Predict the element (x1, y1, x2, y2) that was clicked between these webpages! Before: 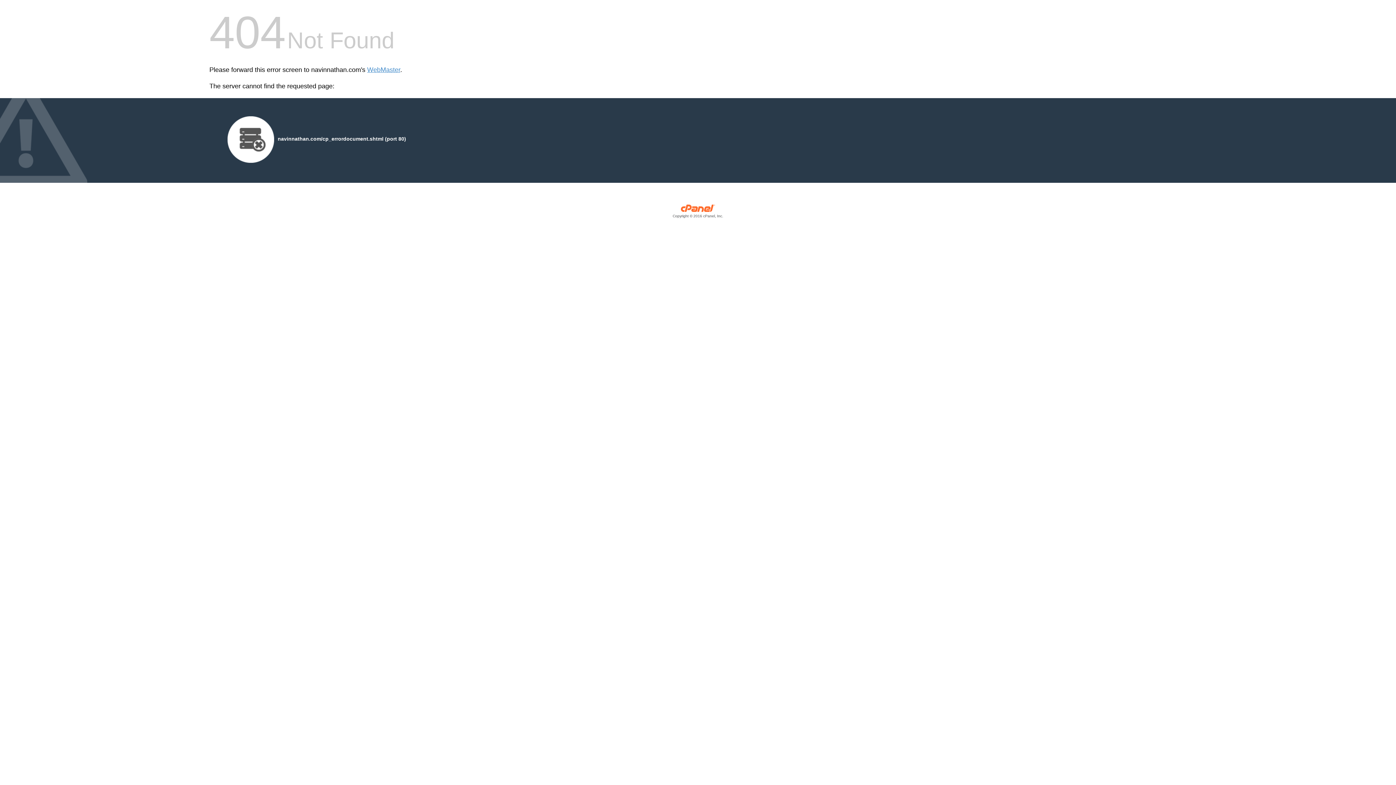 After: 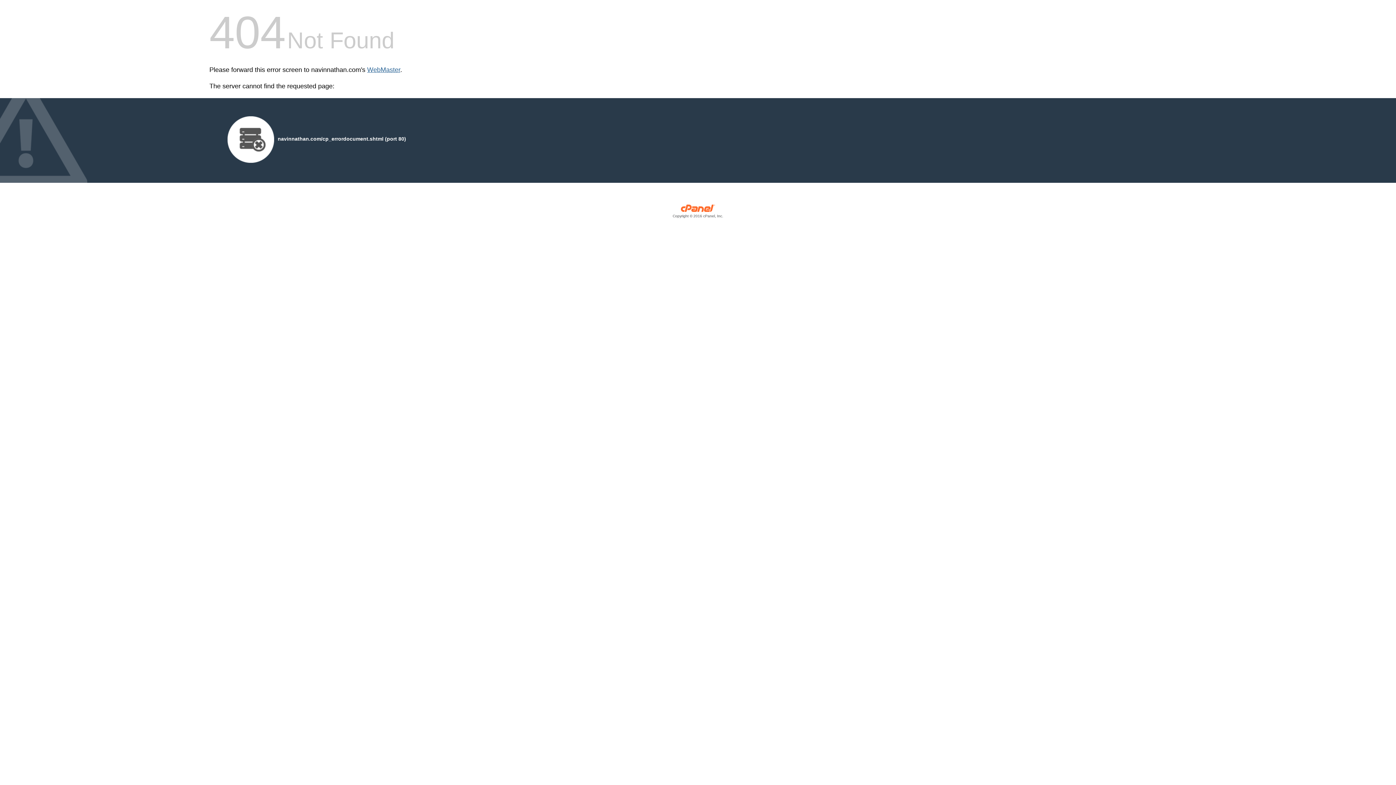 Action: bbox: (367, 66, 400, 73) label: WebMaster